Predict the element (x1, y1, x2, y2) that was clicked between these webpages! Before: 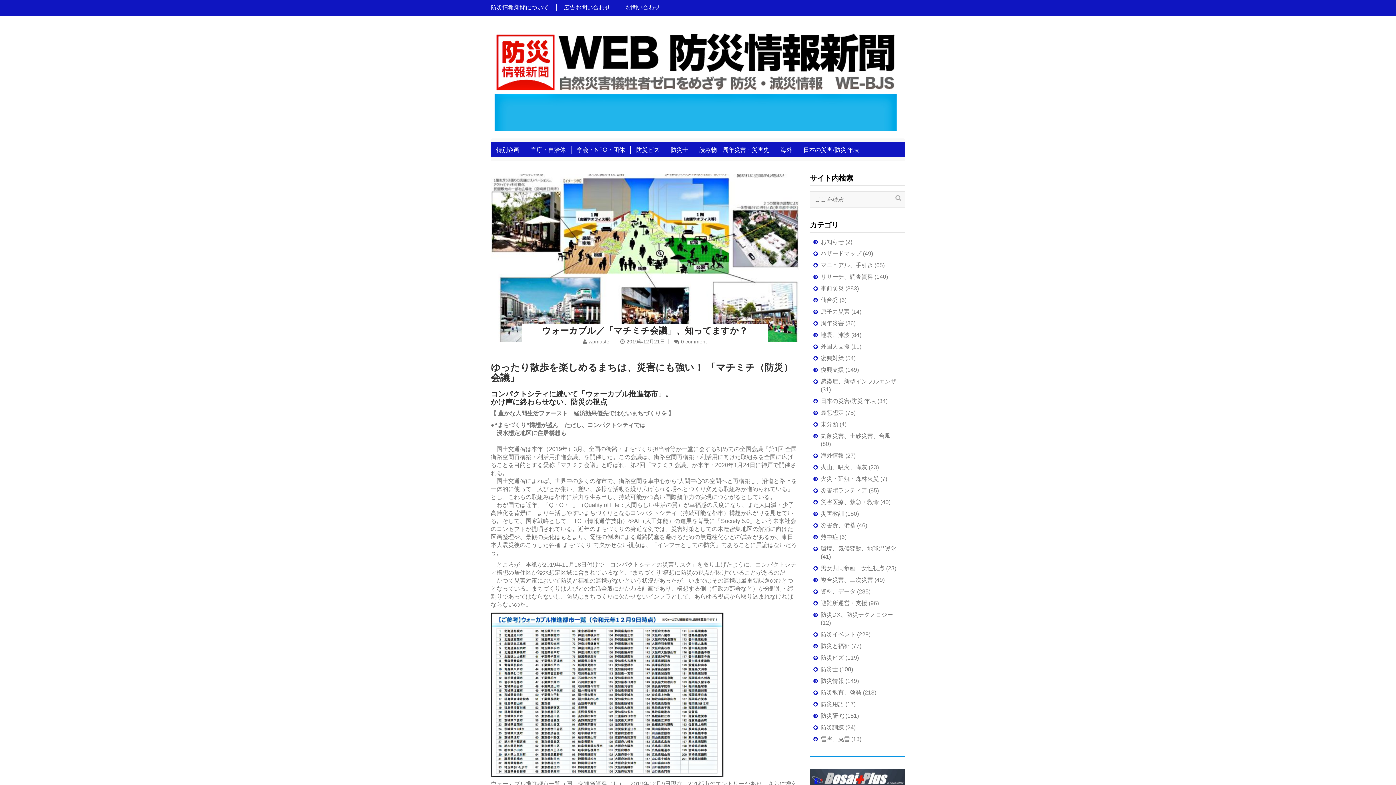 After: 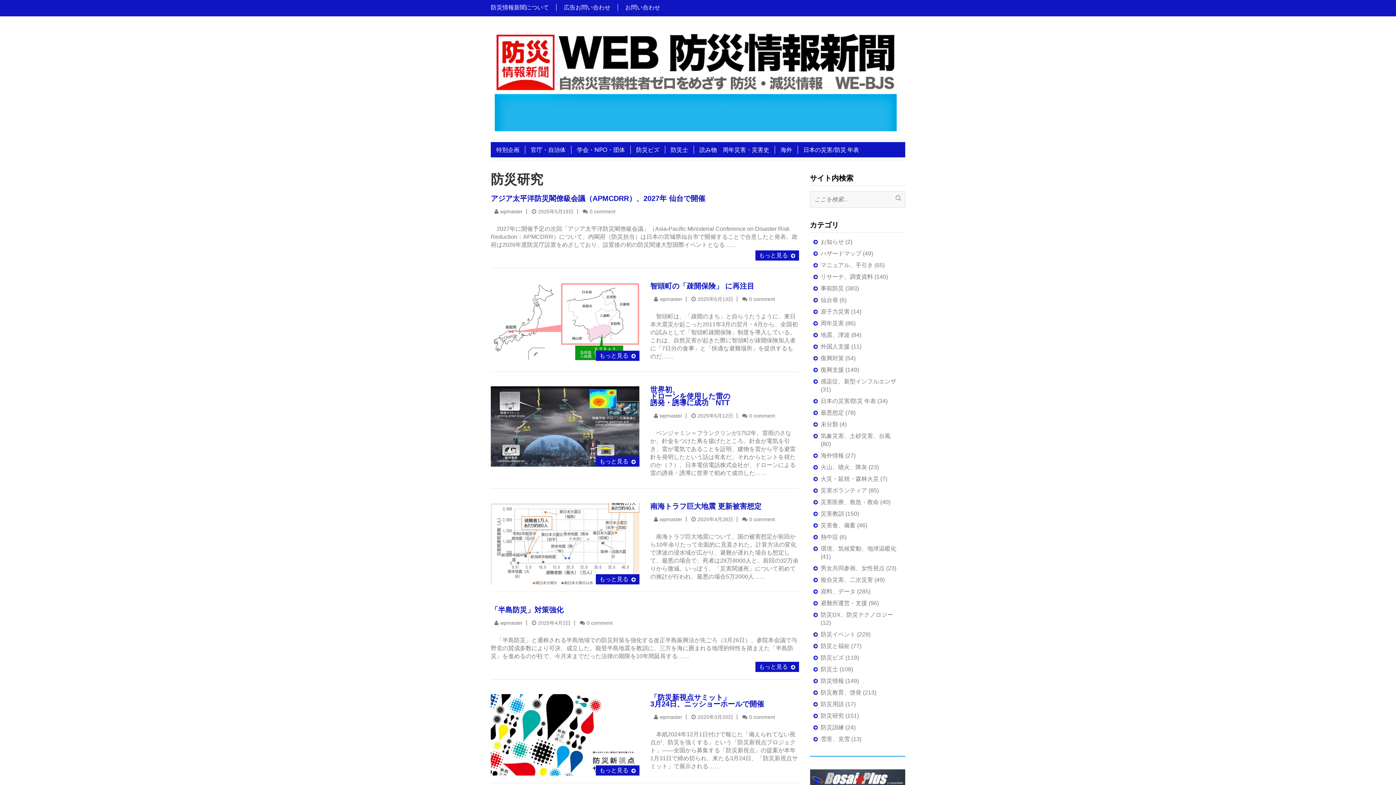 Action: label: 防災研究 bbox: (820, 713, 844, 719)